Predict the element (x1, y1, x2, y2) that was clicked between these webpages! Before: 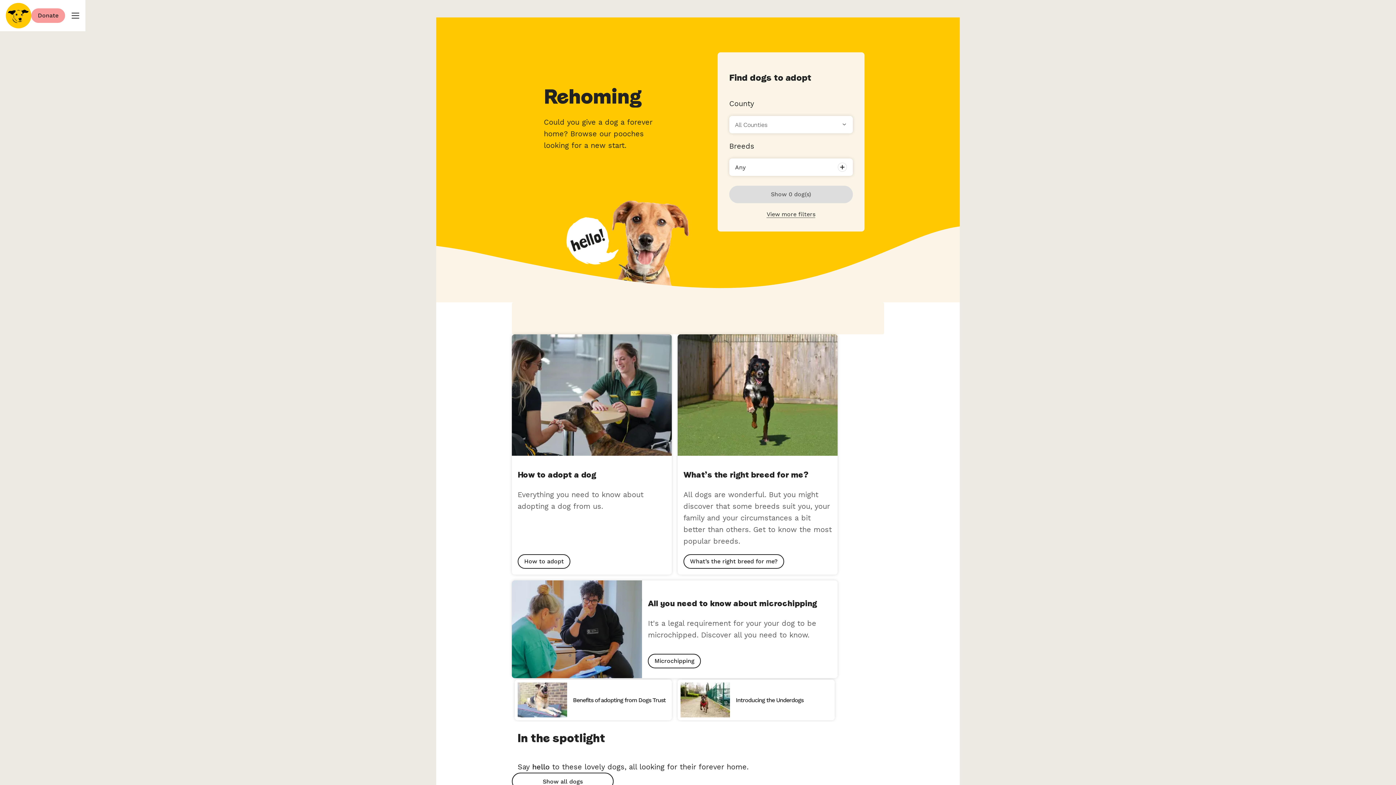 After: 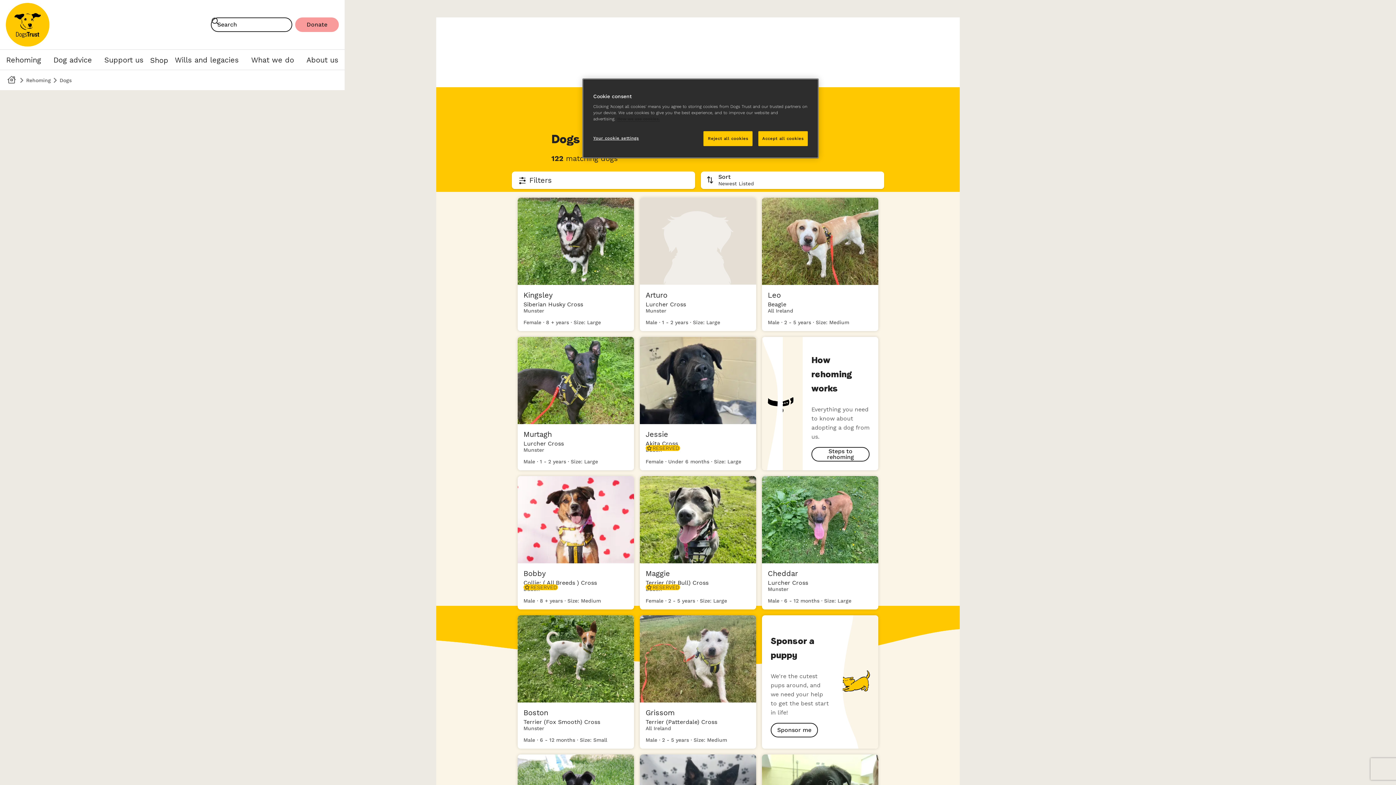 Action: label: link to our dogs bbox: (512, 773, 884, 790)